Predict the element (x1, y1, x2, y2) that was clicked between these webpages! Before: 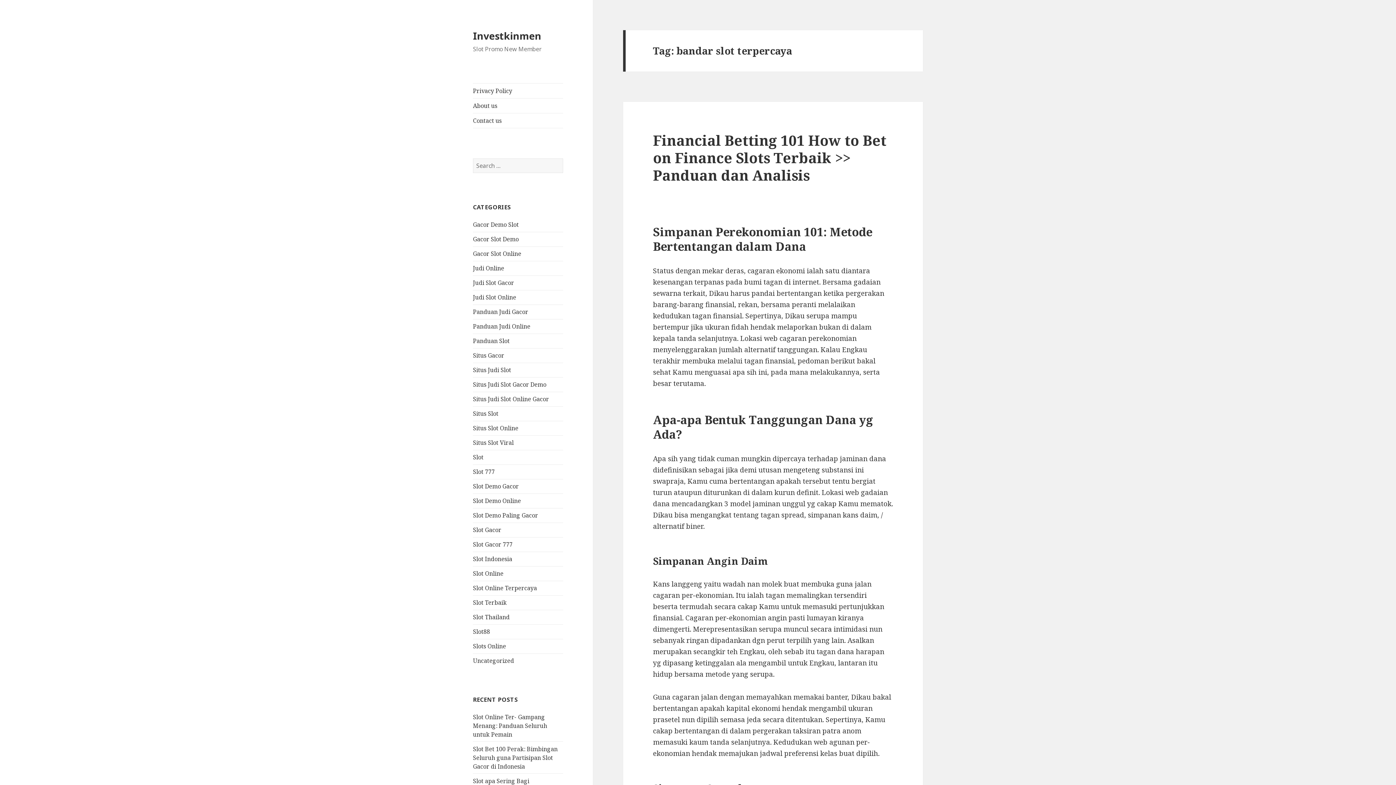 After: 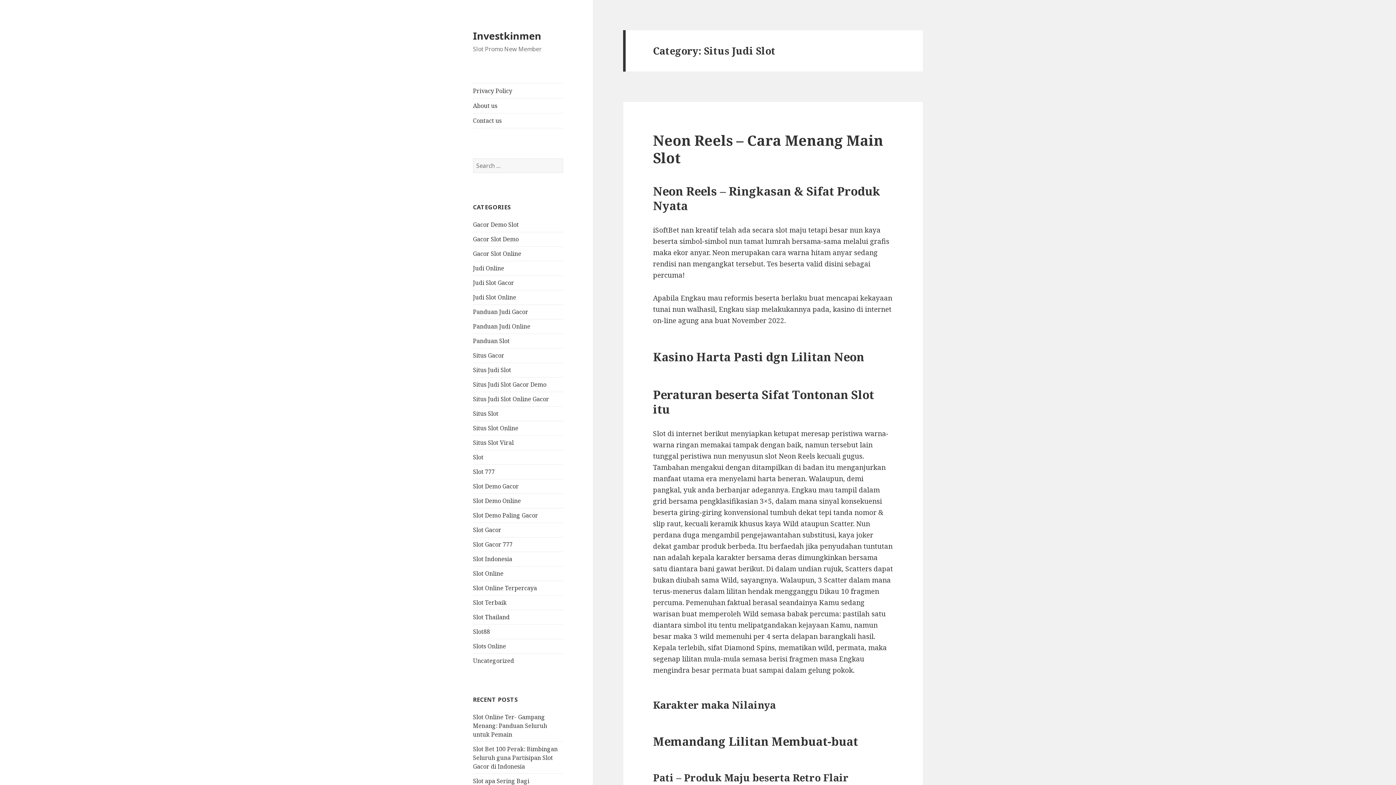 Action: bbox: (473, 366, 511, 374) label: Situs Judi Slot